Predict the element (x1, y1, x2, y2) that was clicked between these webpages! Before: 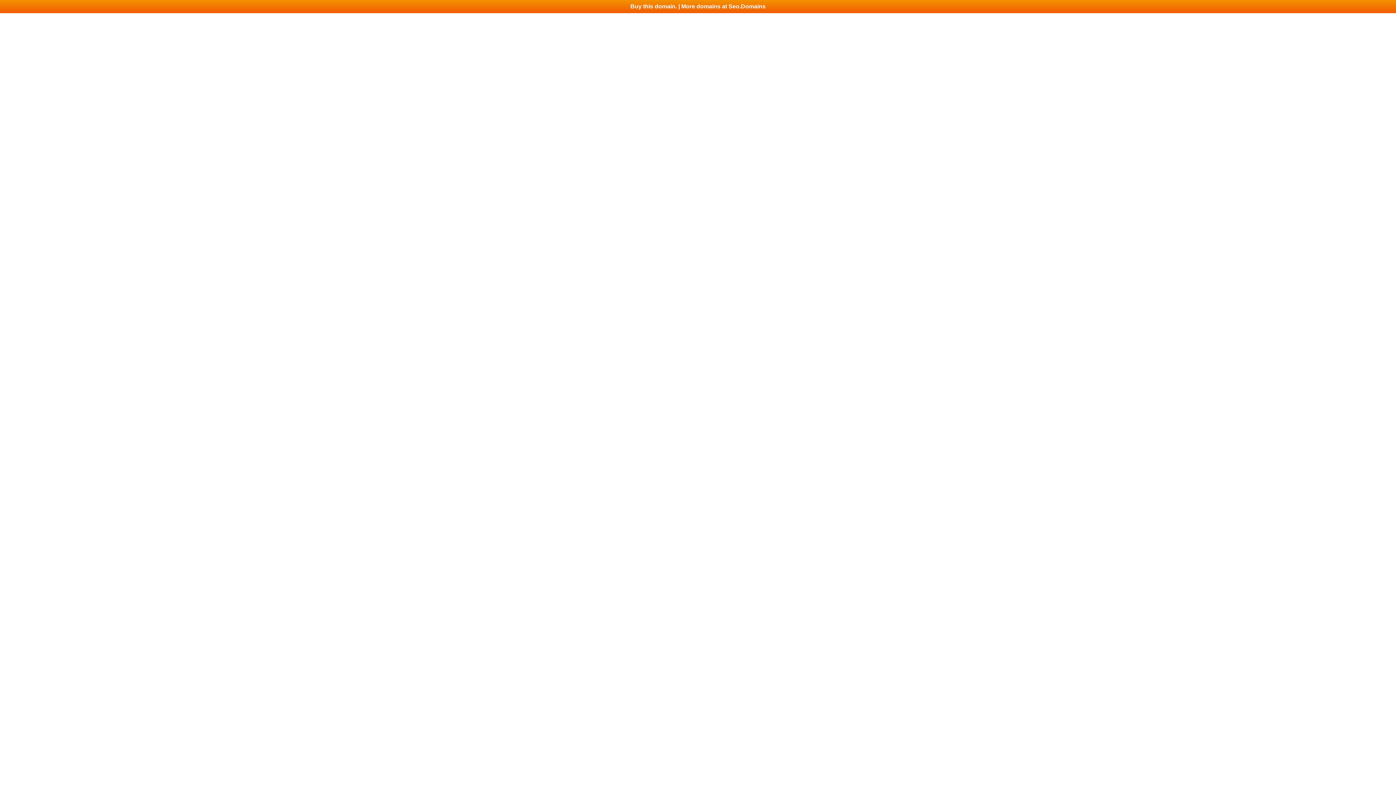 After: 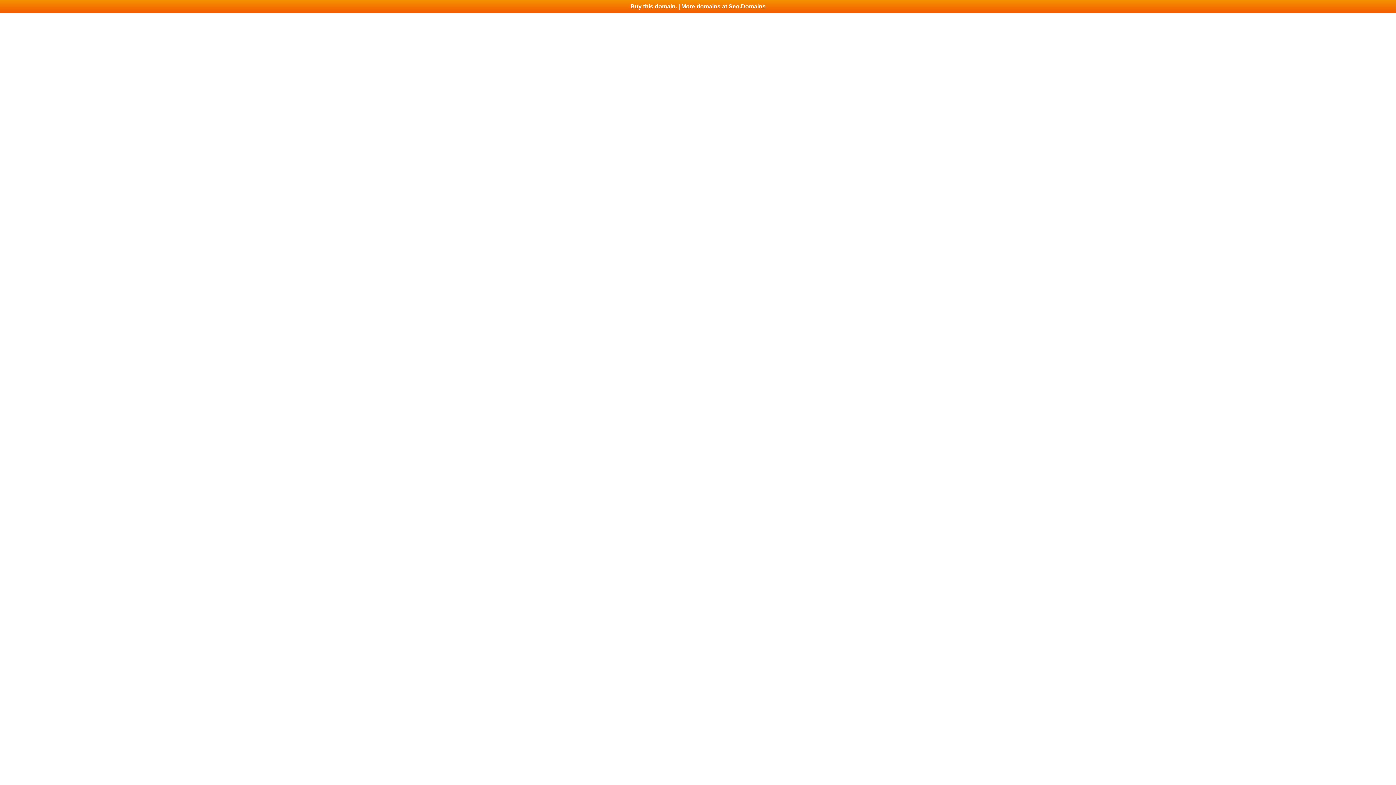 Action: bbox: (0, 0, 1396, 13) label: Buy this domain. | More domains at Seo.Domains